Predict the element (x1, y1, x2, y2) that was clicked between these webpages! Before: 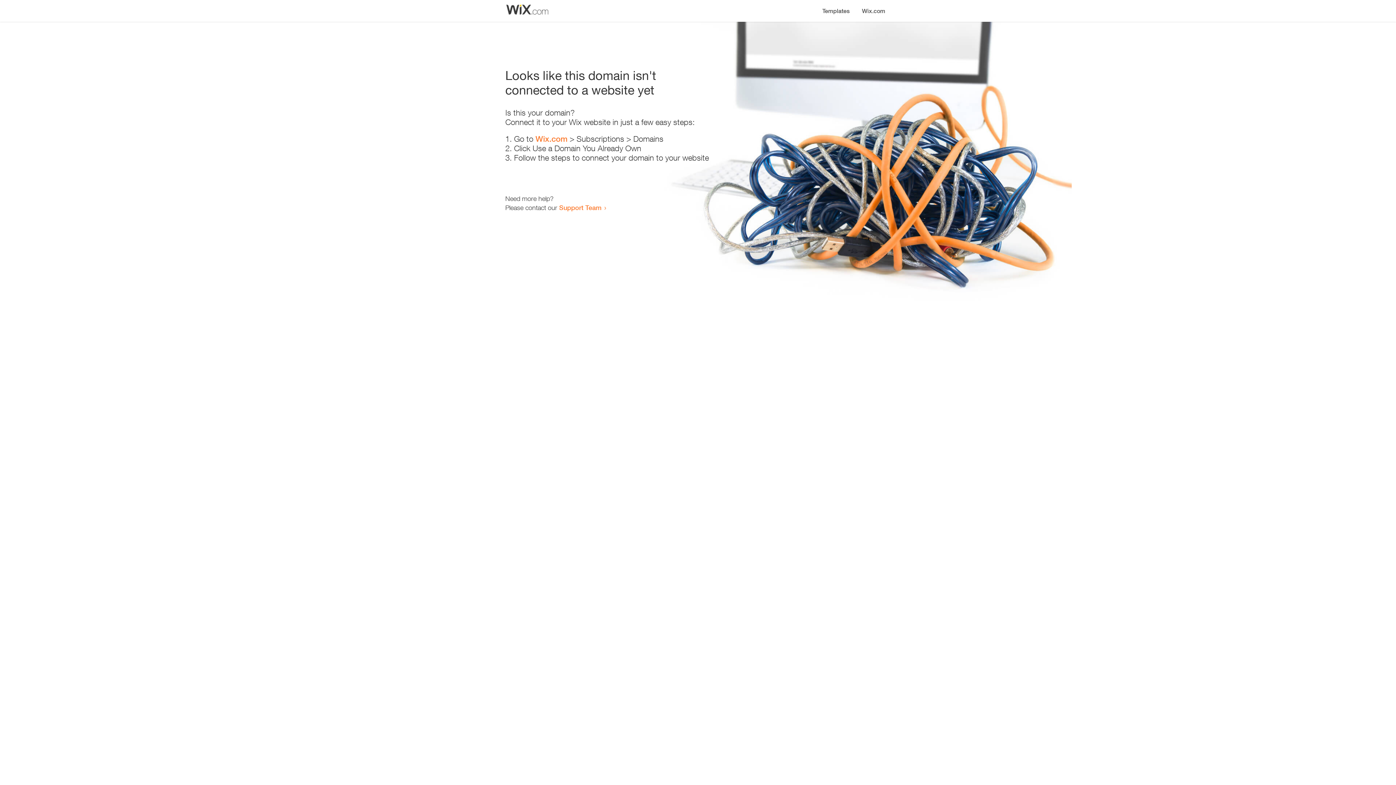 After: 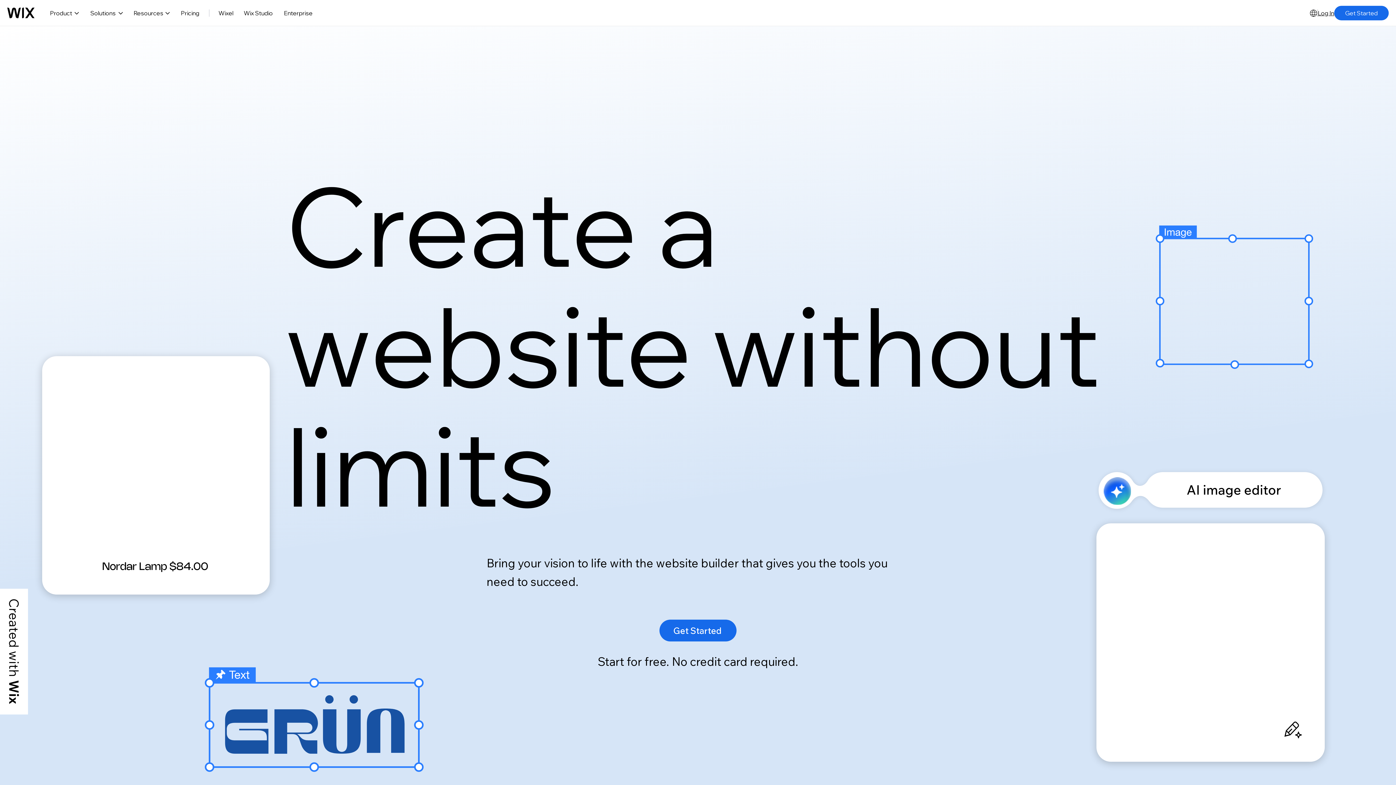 Action: bbox: (856, 0, 890, 14) label: Wix.com